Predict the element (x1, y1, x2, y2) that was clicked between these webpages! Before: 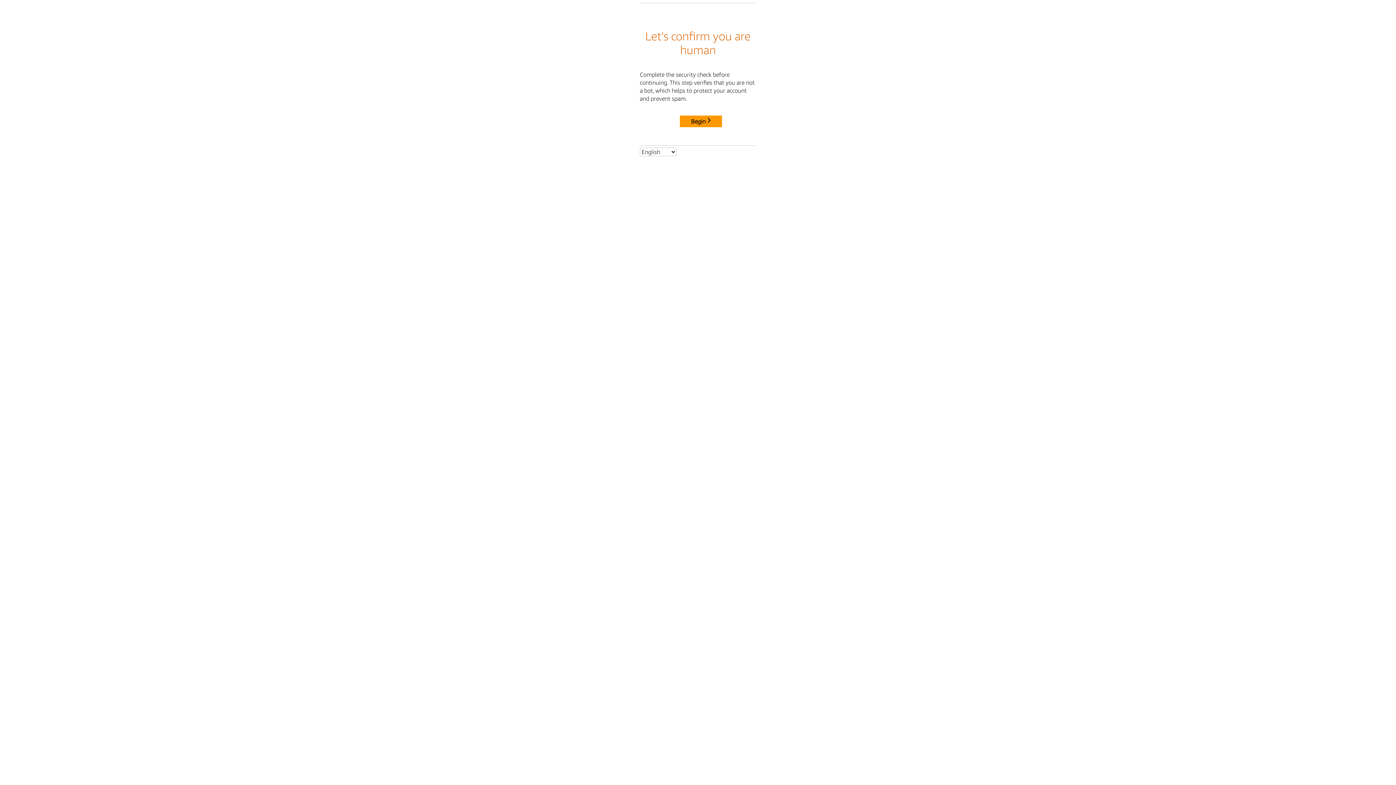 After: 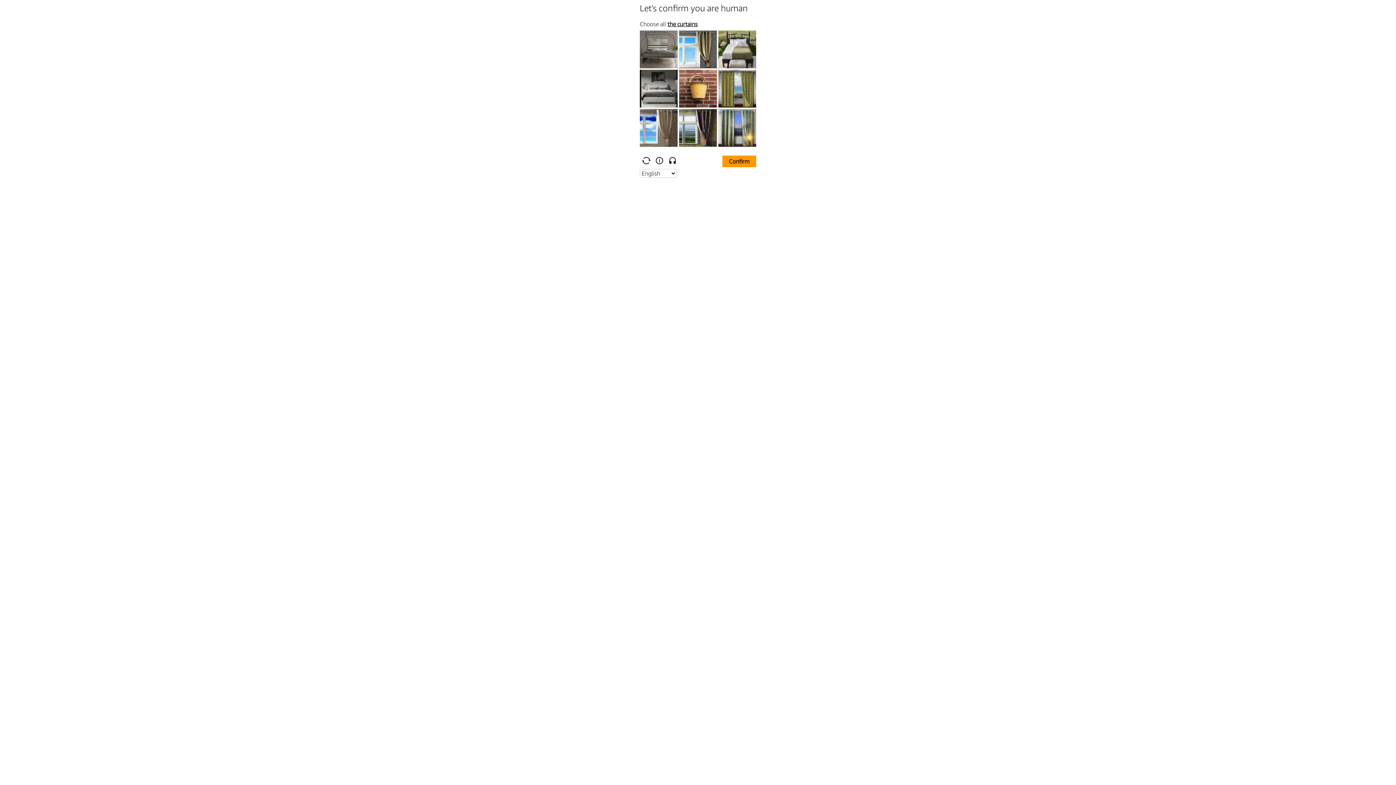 Action: bbox: (680, 115, 722, 127) label: Begin